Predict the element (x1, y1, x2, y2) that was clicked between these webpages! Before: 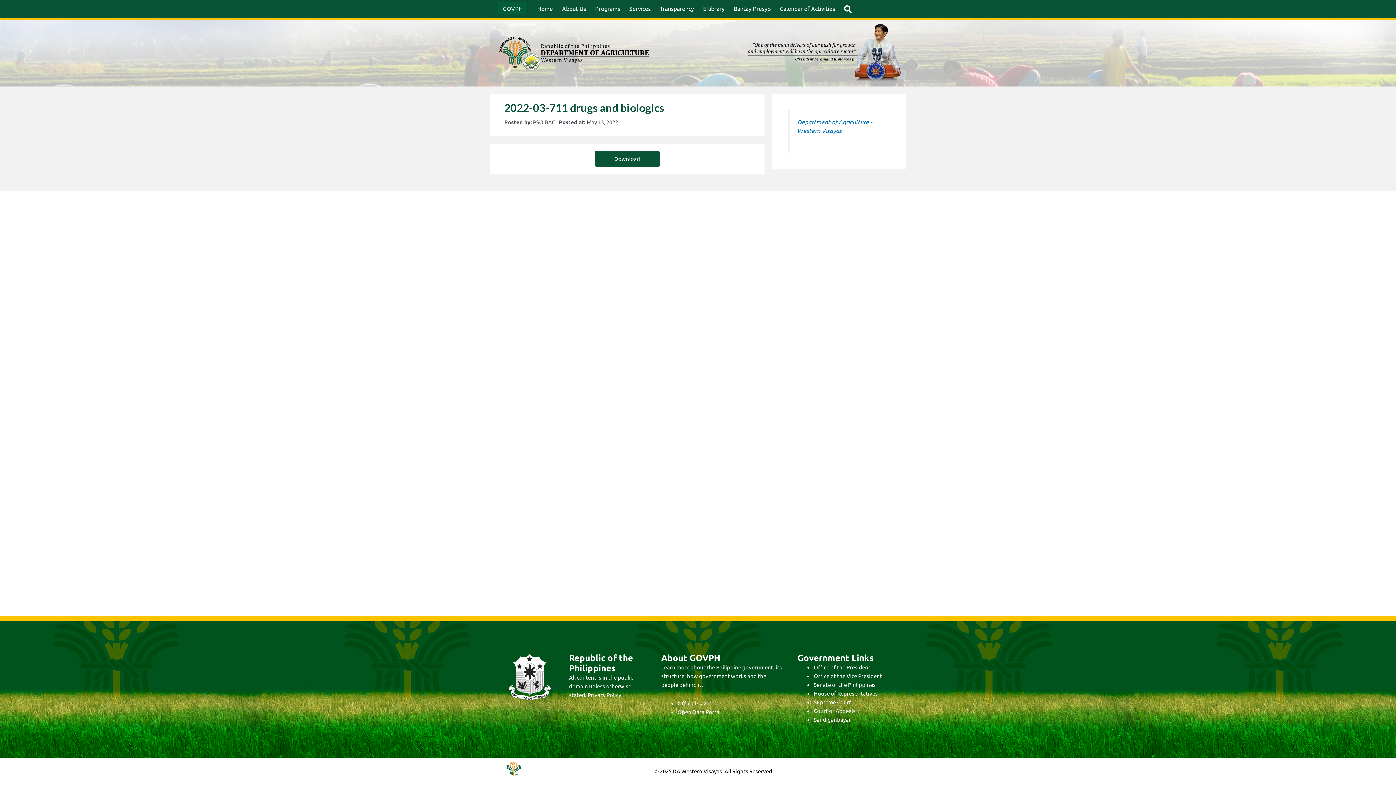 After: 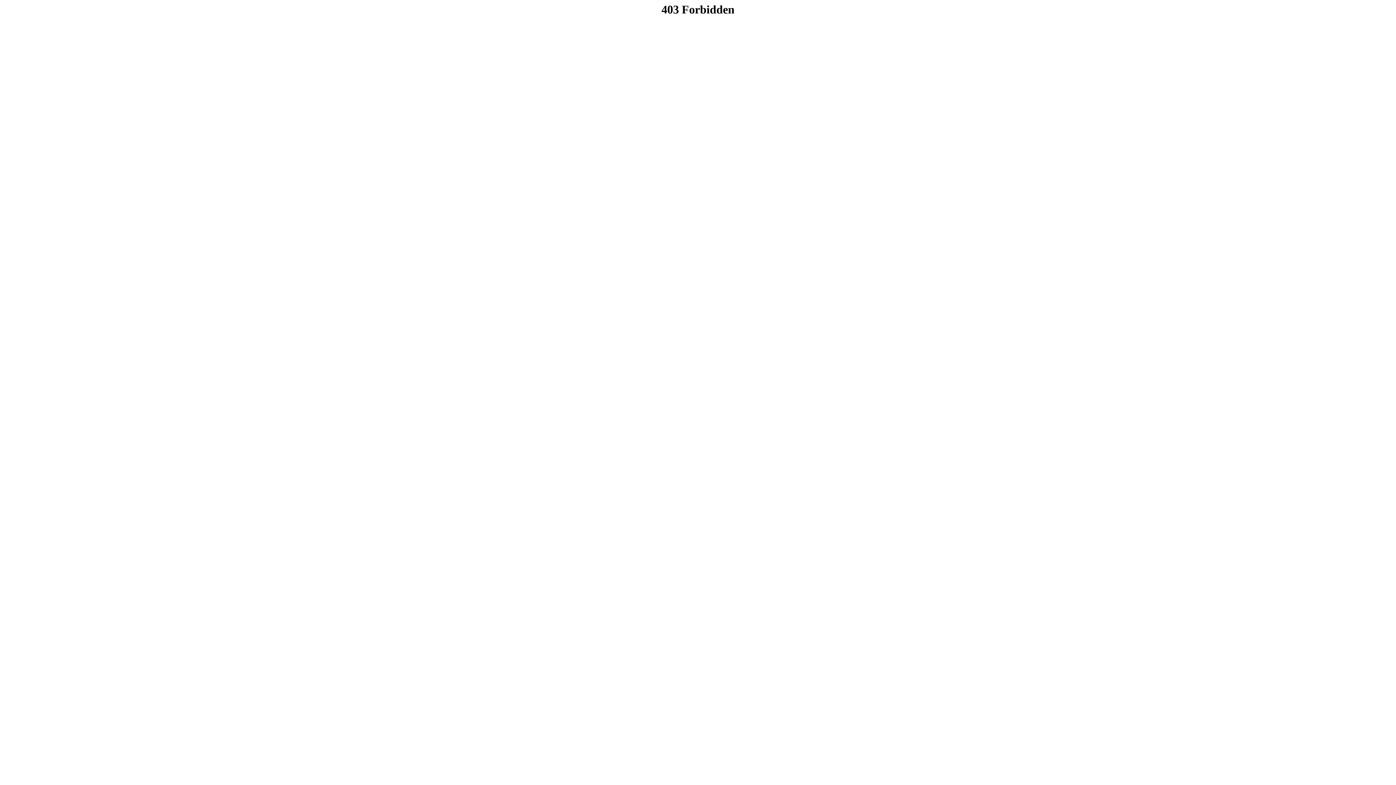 Action: bbox: (813, 716, 852, 723) label: Sandiganbayan